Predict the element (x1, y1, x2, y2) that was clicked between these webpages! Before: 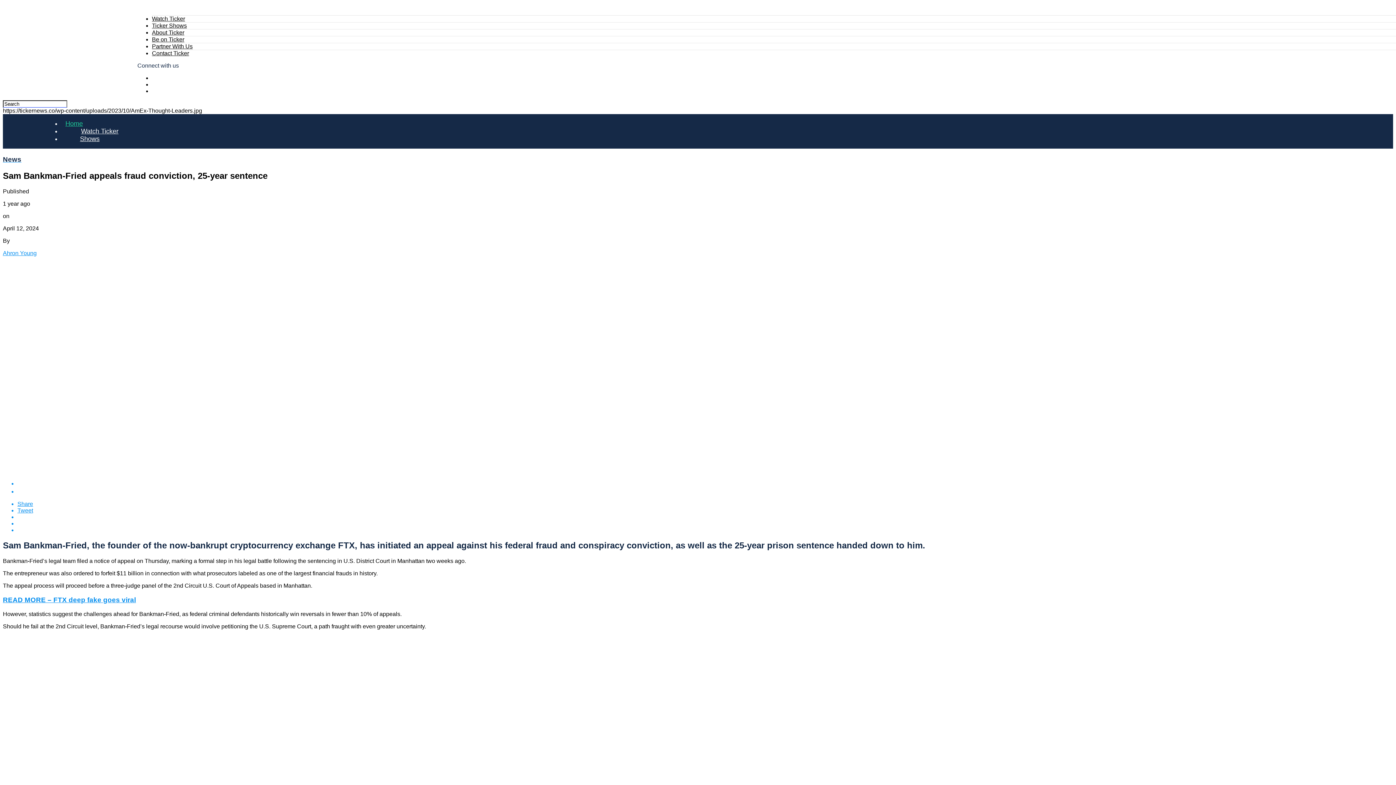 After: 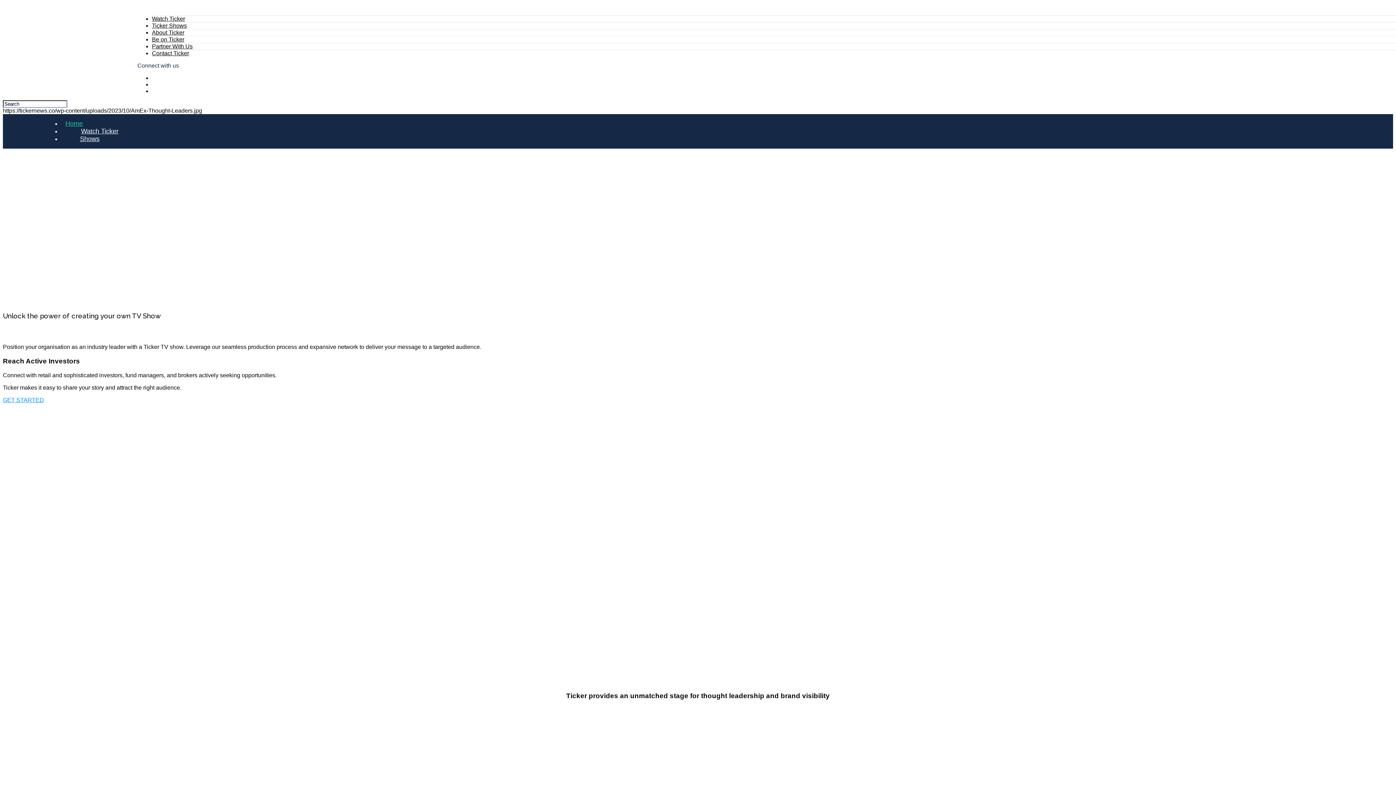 Action: bbox: (152, 43, 192, 49) label: Partner With Us